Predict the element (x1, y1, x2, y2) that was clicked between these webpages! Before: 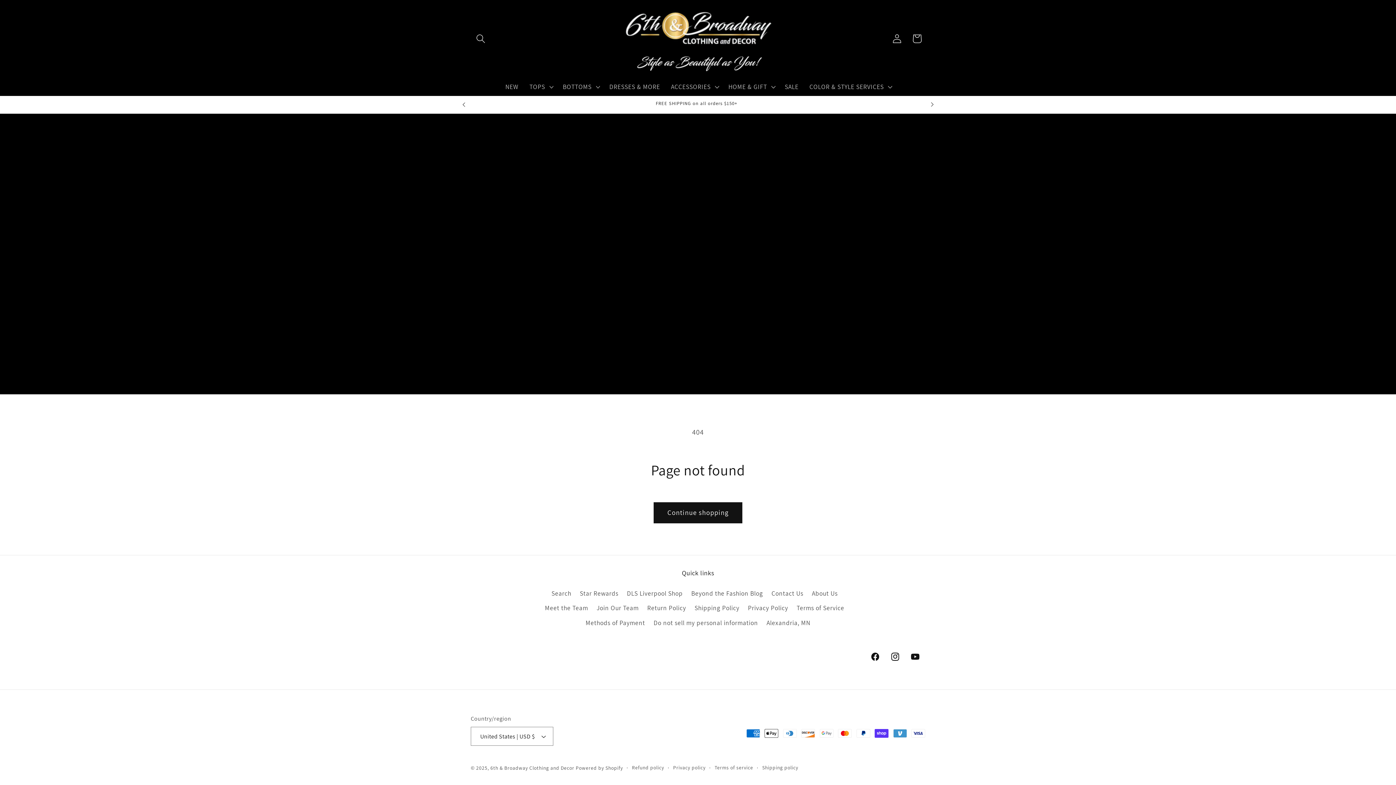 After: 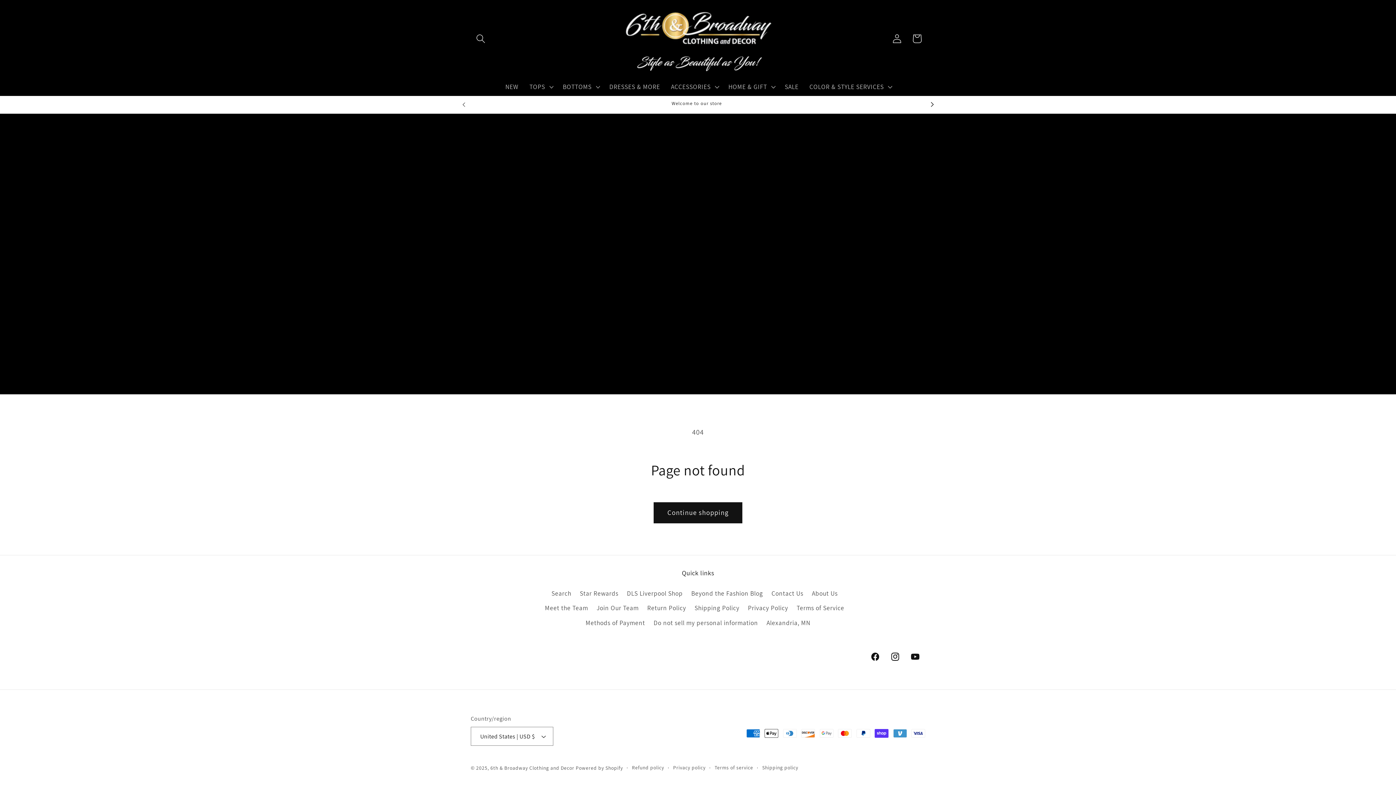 Action: label: Next announcement bbox: (924, 96, 940, 113)